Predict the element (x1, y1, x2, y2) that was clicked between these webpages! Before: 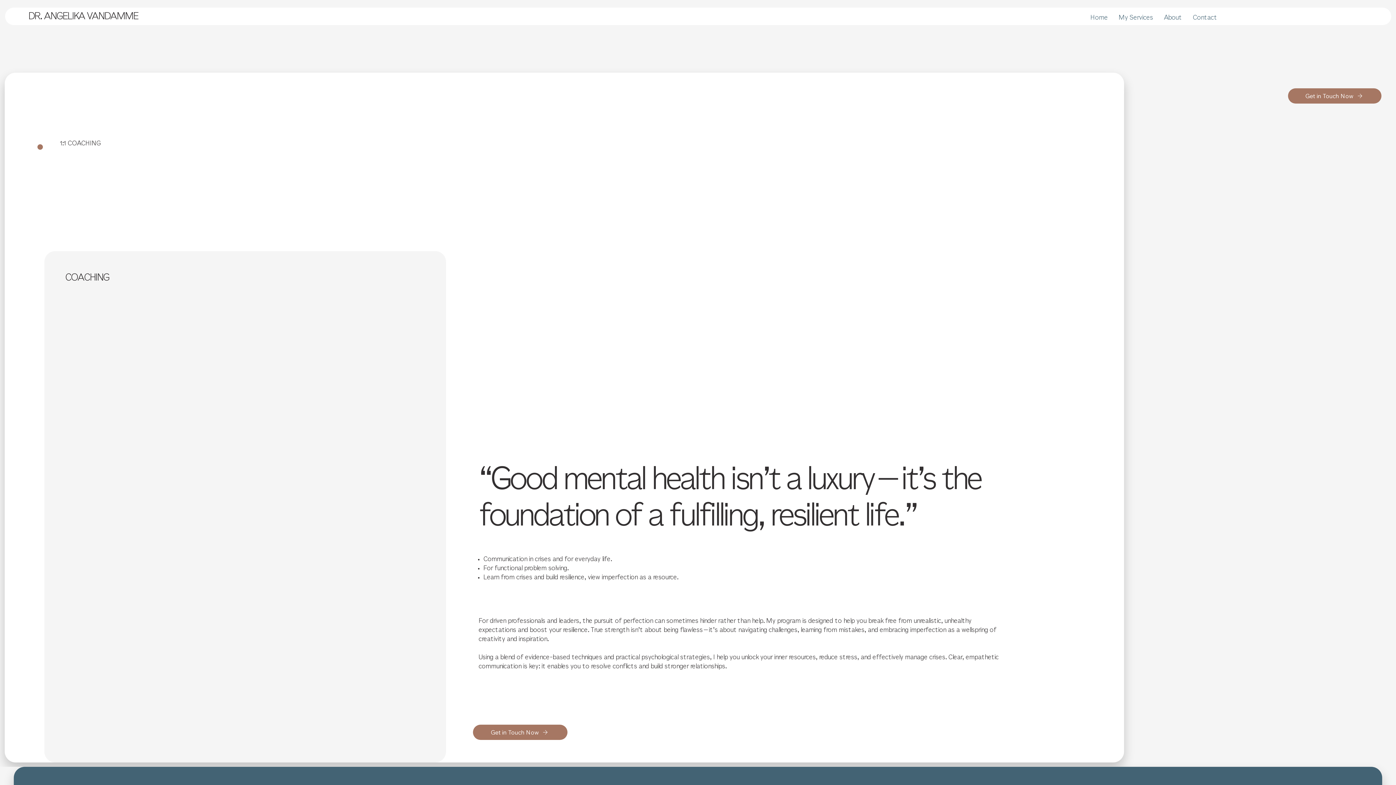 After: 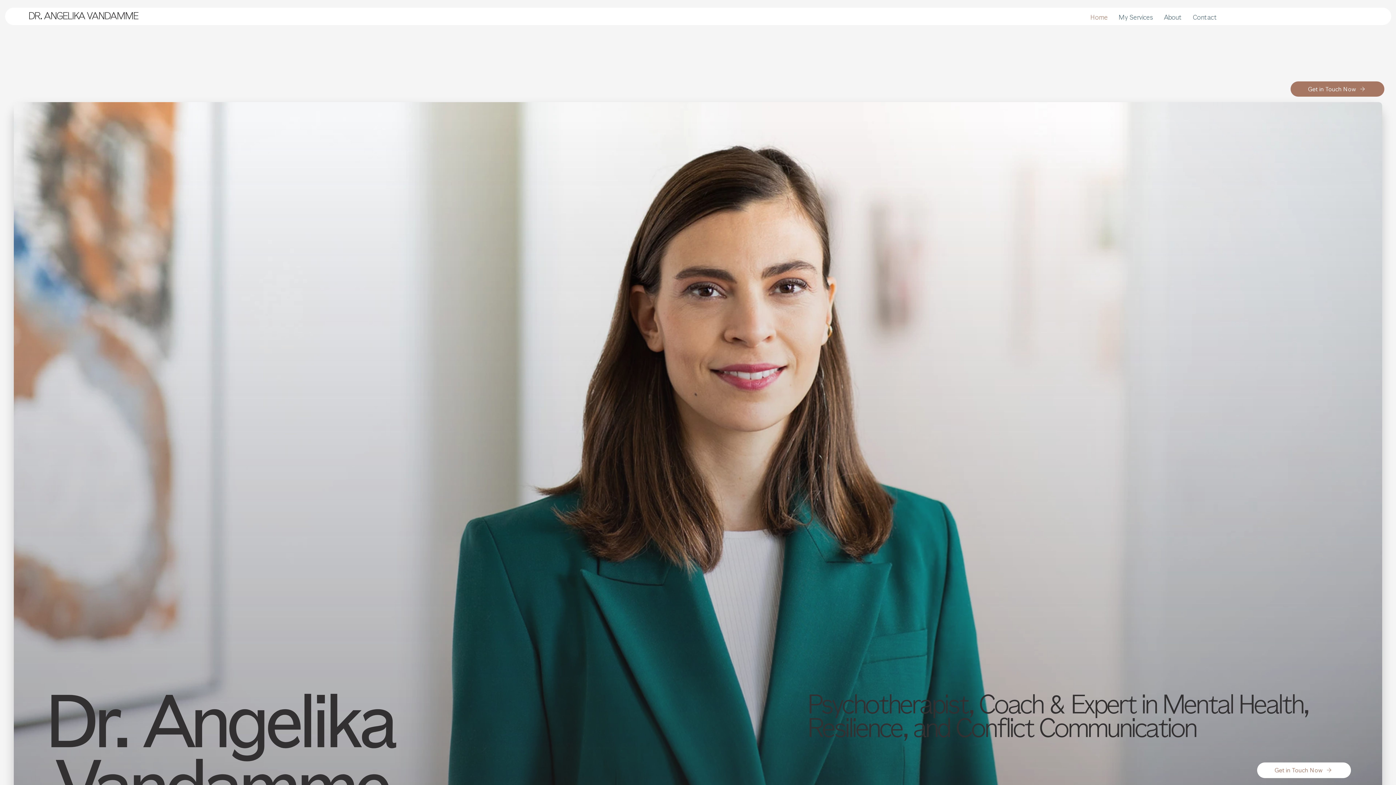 Action: bbox: (1090, 10, 1108, 25) label: Home